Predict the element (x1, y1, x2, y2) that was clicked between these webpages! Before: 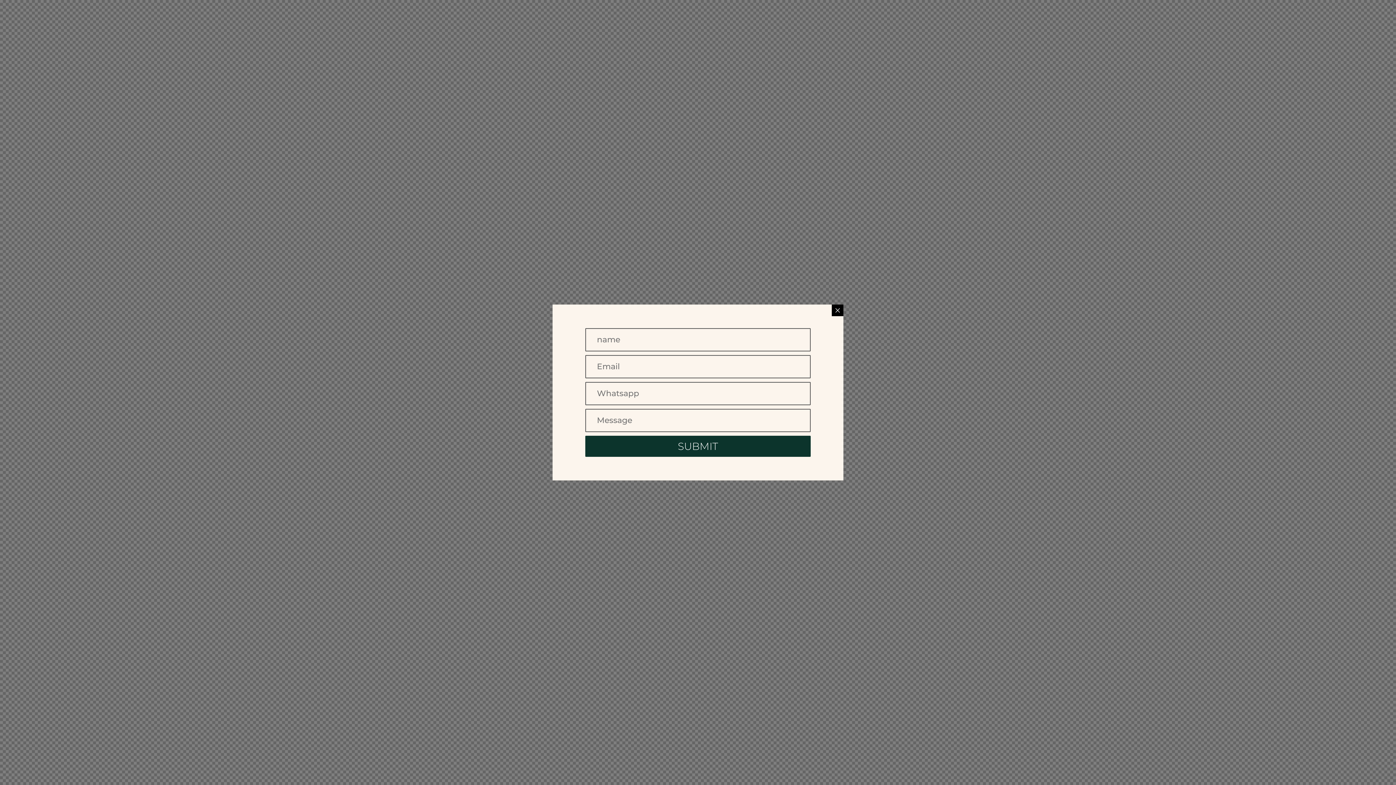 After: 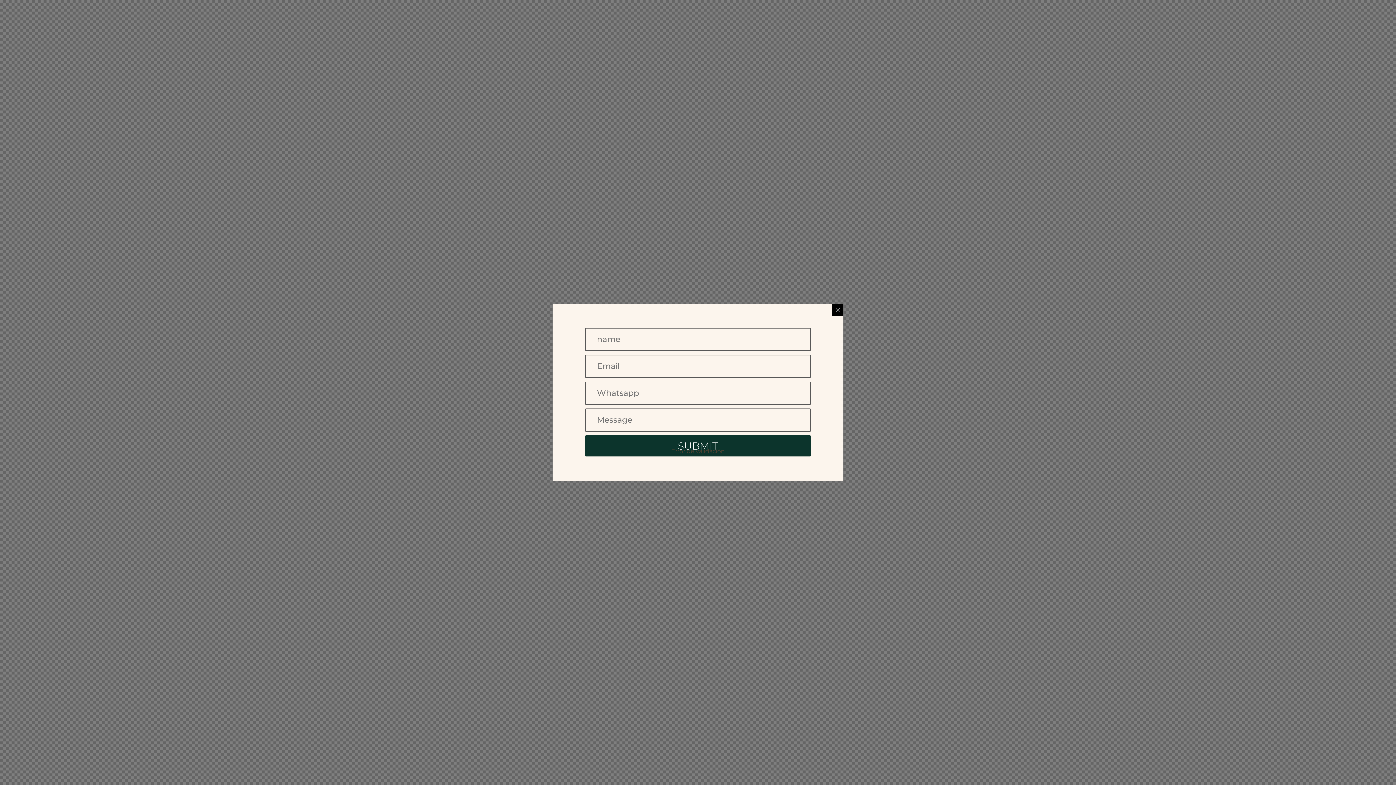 Action: label: SUBMIT bbox: (585, 436, 810, 457)